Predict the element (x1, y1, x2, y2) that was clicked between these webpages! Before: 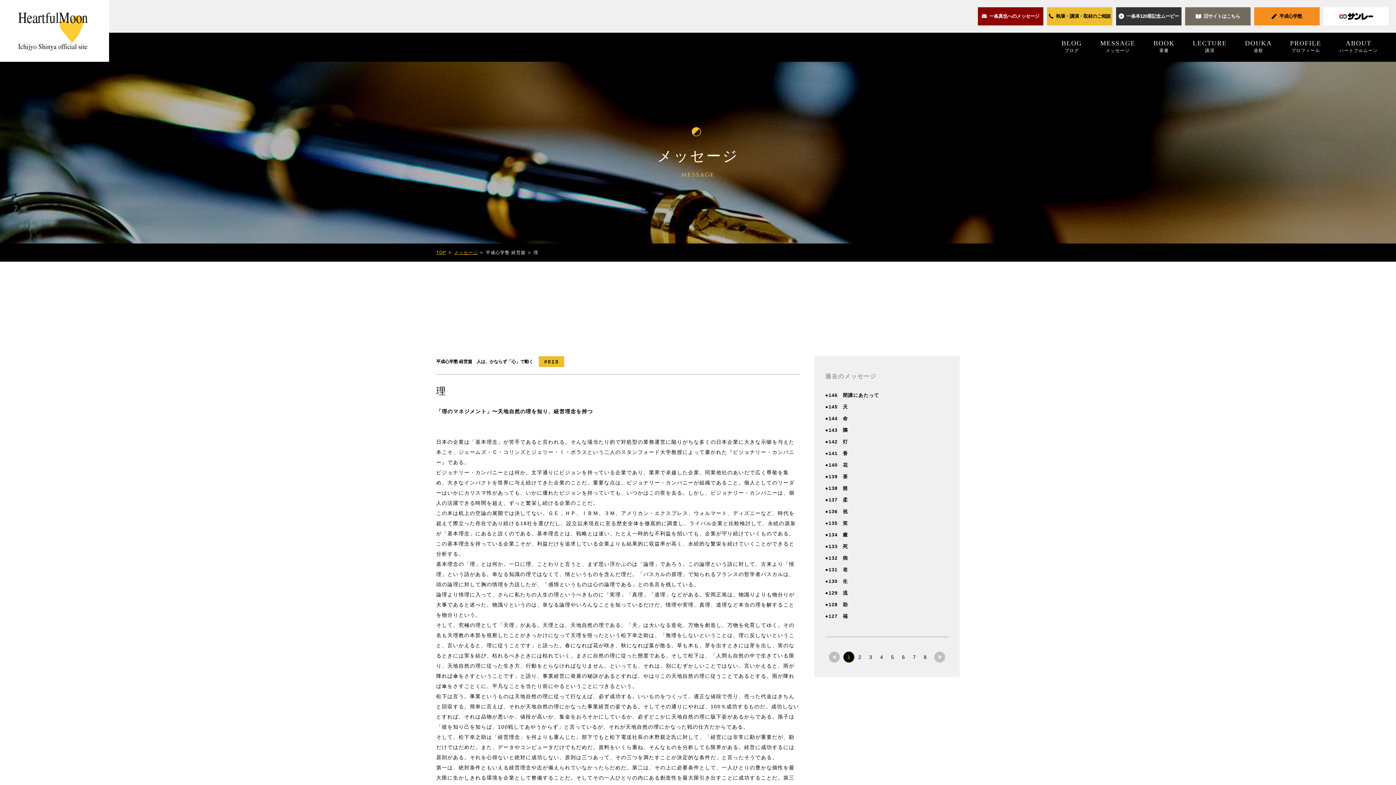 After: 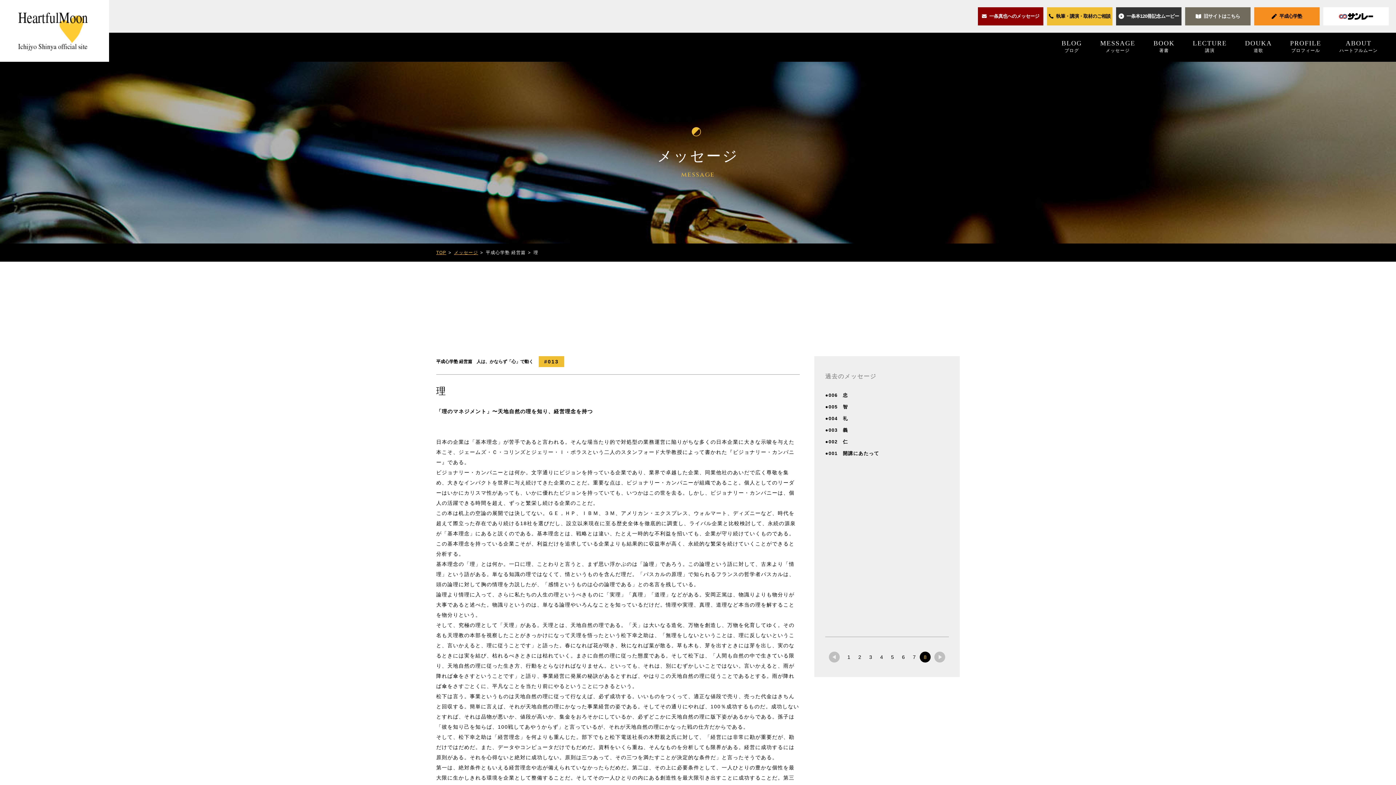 Action: label: 9 of 8 bbox: (829, 652, 840, 662)